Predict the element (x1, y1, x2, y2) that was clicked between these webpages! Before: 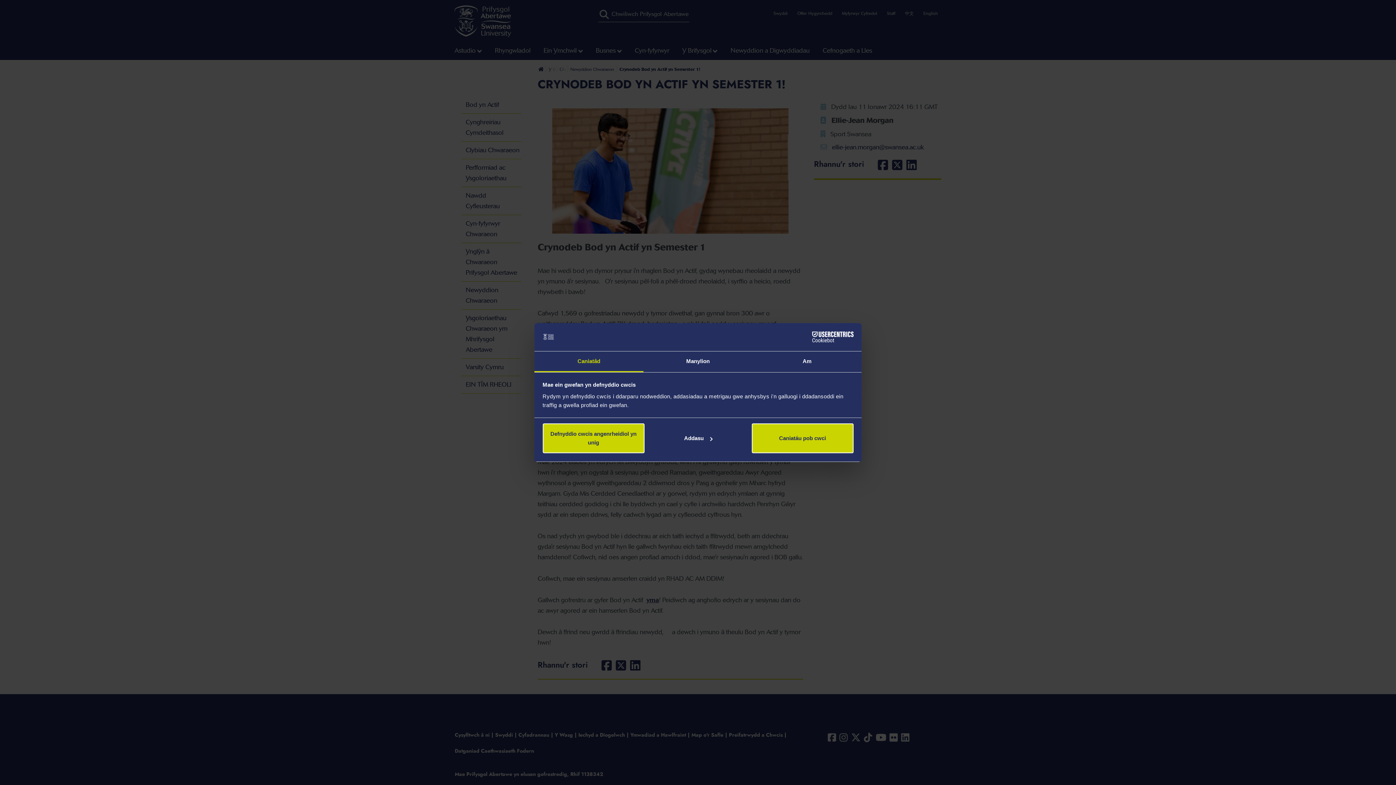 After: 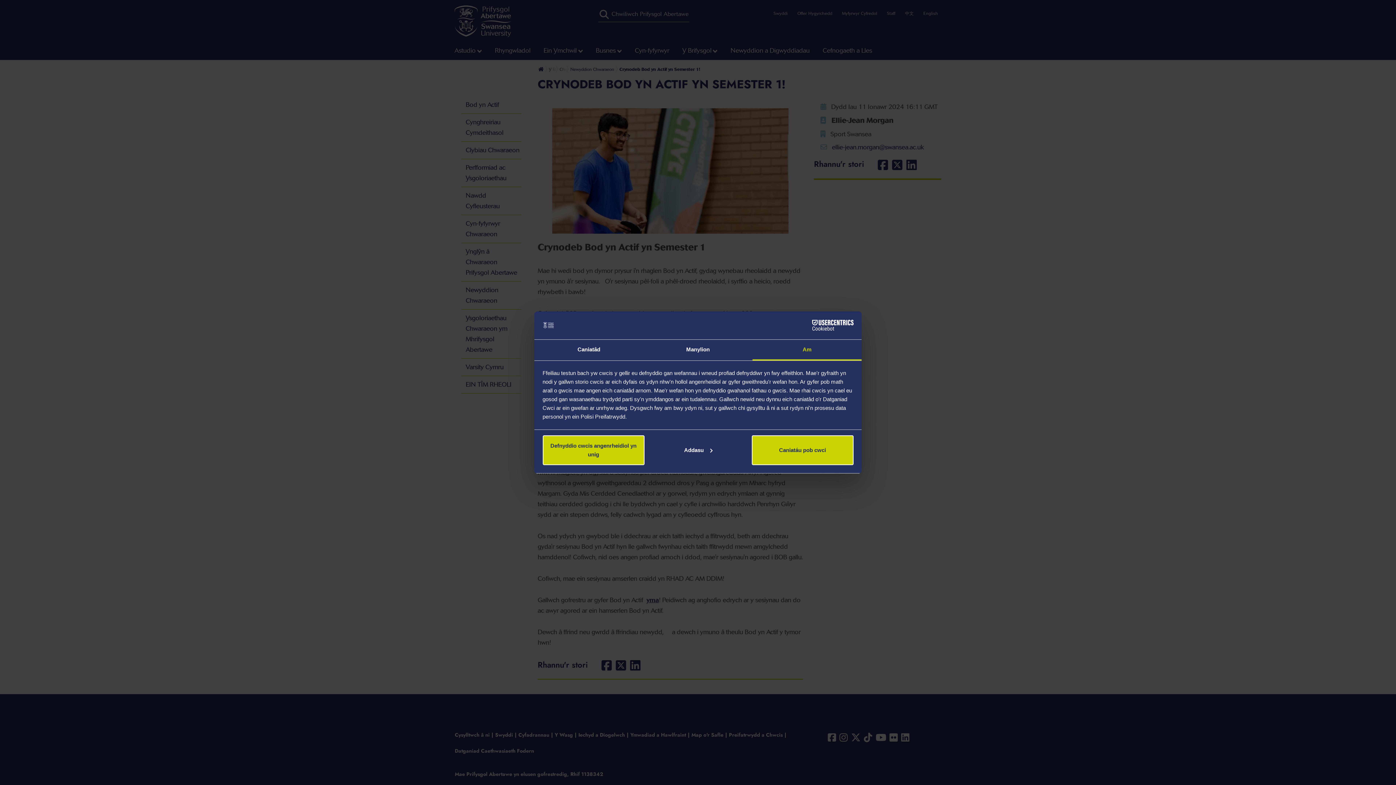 Action: label: Am bbox: (752, 351, 861, 372)